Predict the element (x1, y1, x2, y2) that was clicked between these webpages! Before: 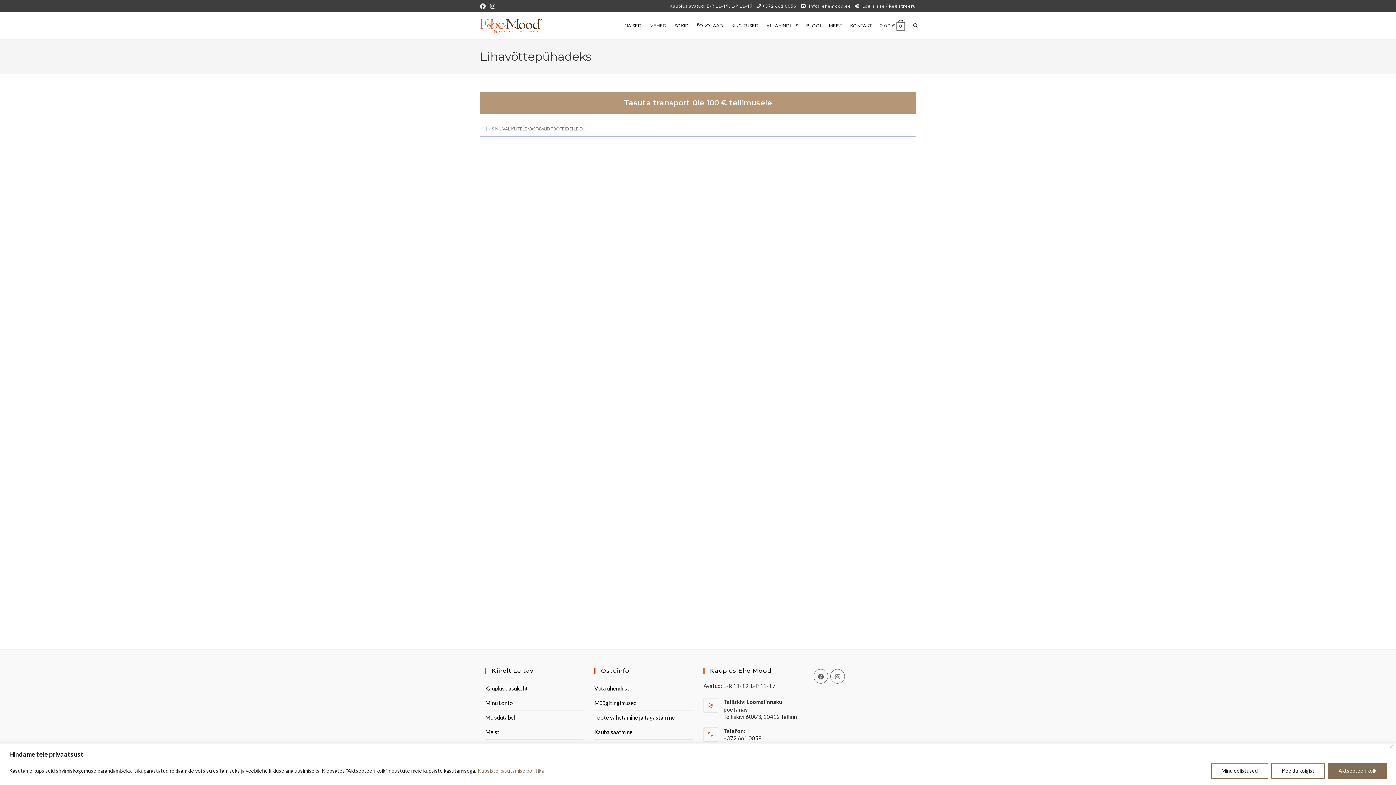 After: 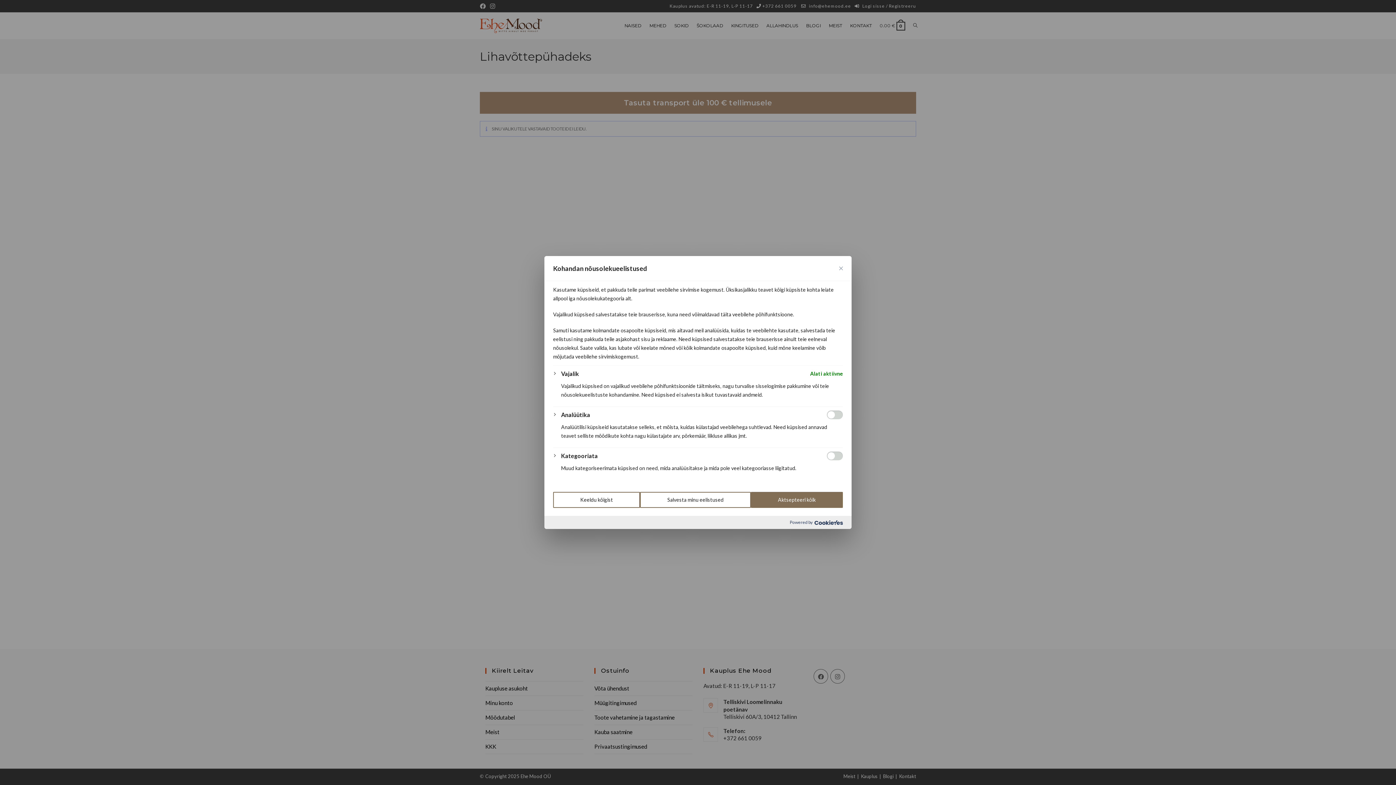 Action: label: Minu eelistused bbox: (1211, 763, 1268, 779)